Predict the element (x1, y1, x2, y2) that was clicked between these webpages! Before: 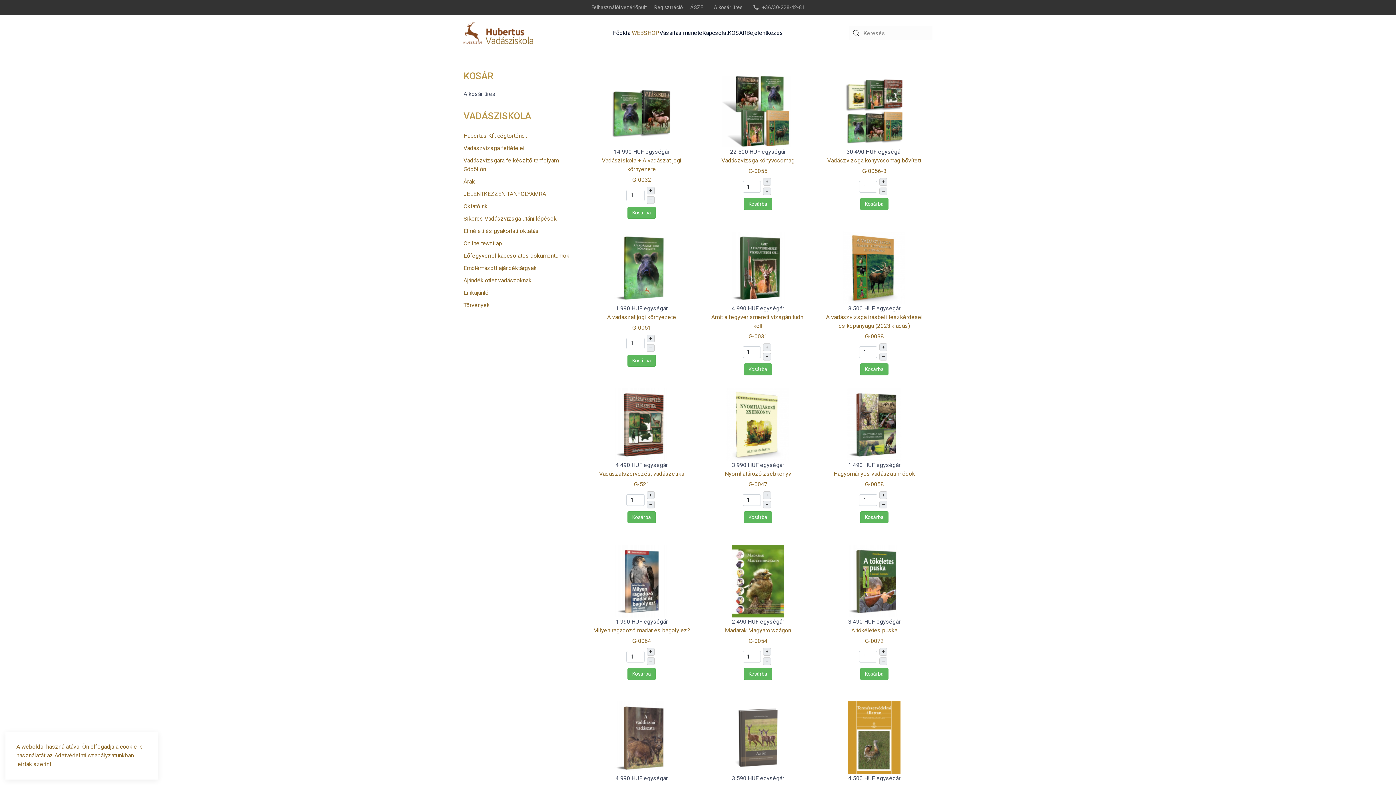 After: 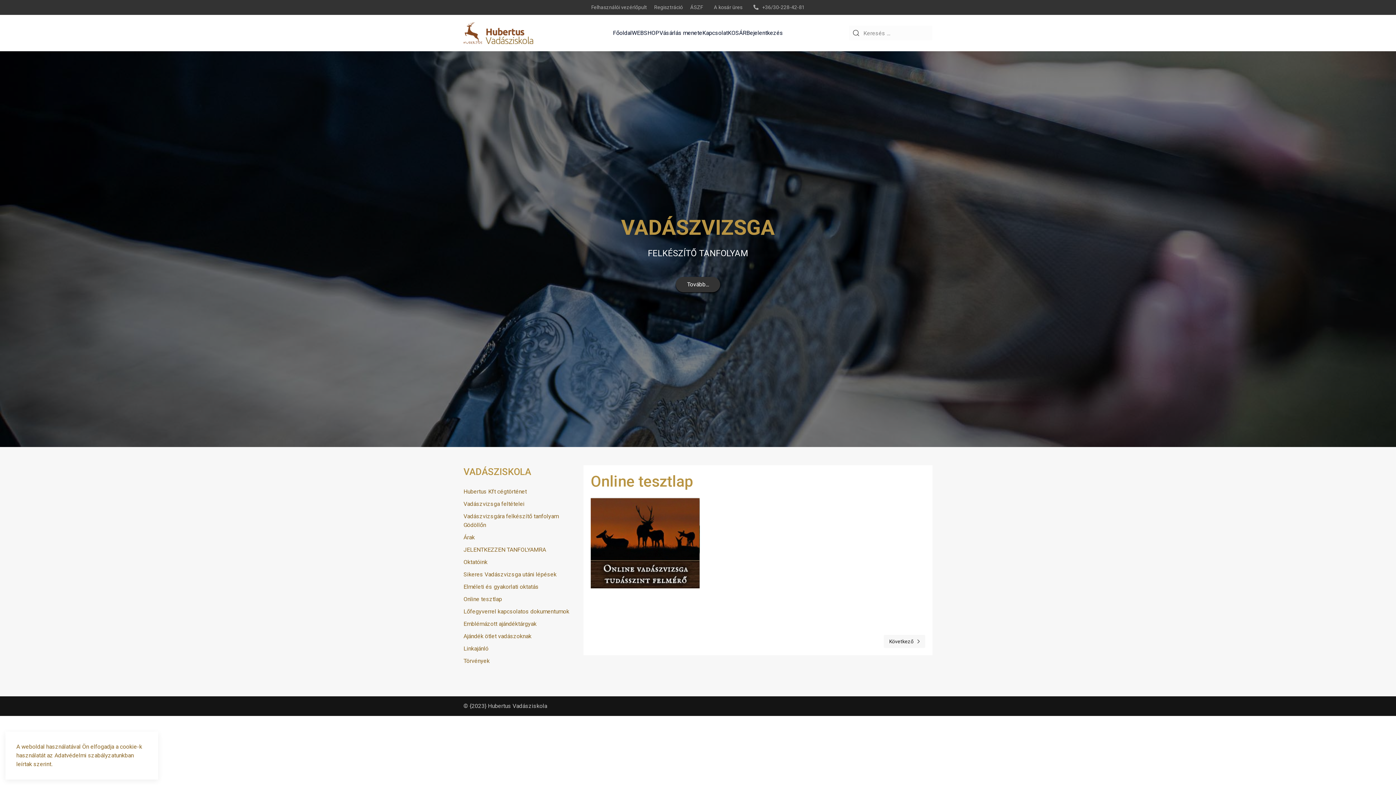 Action: bbox: (463, 237, 572, 249) label: Online tesztlap